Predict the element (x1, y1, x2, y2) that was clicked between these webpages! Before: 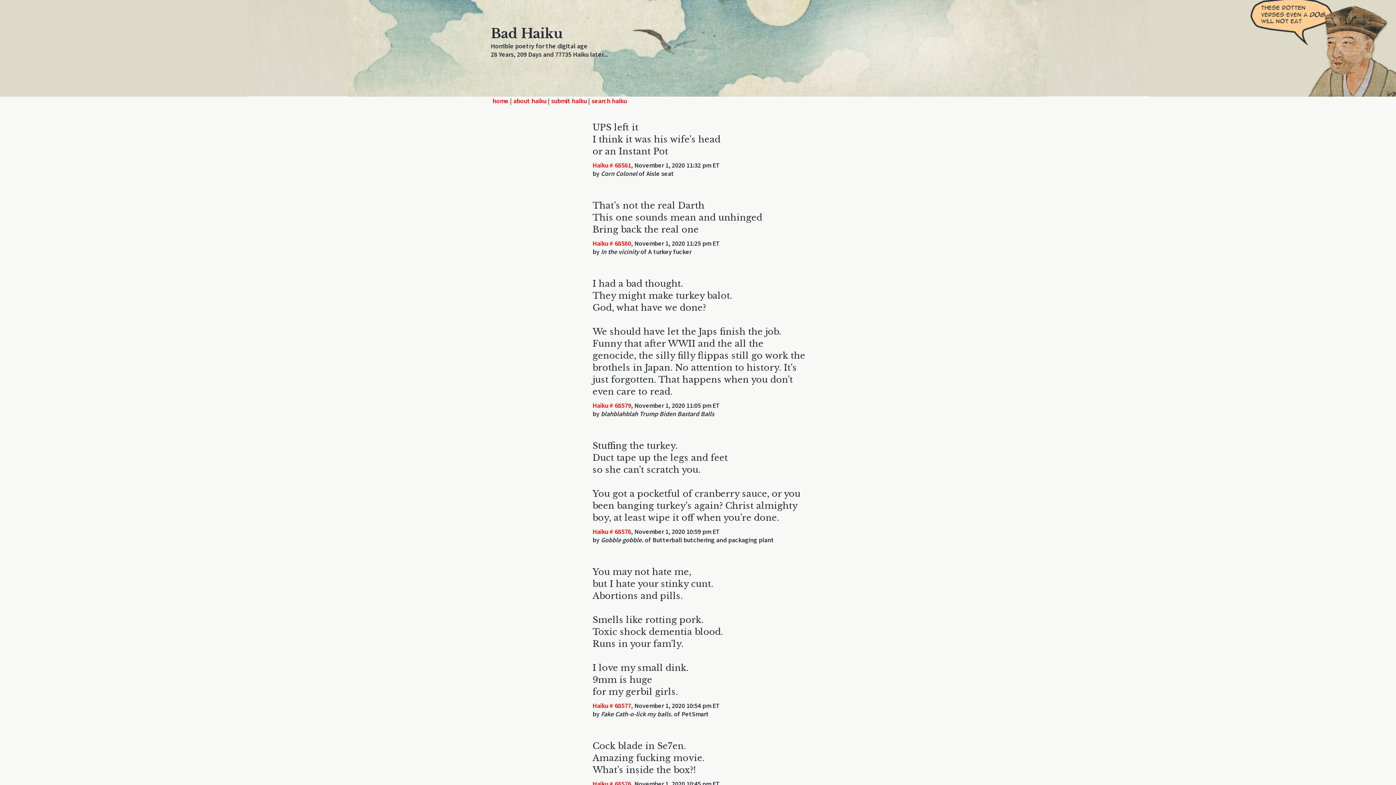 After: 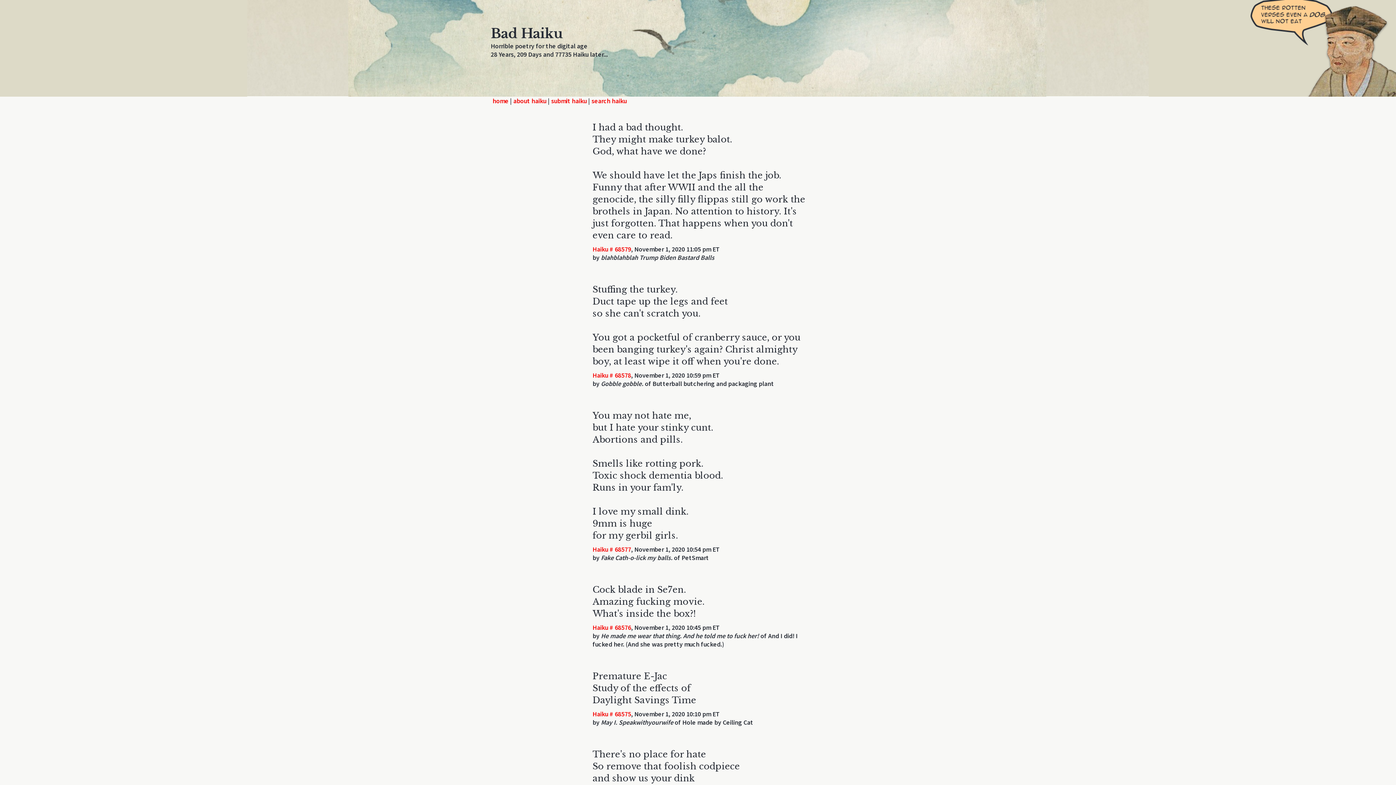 Action: label: Haiku # 68579 bbox: (592, 401, 631, 409)